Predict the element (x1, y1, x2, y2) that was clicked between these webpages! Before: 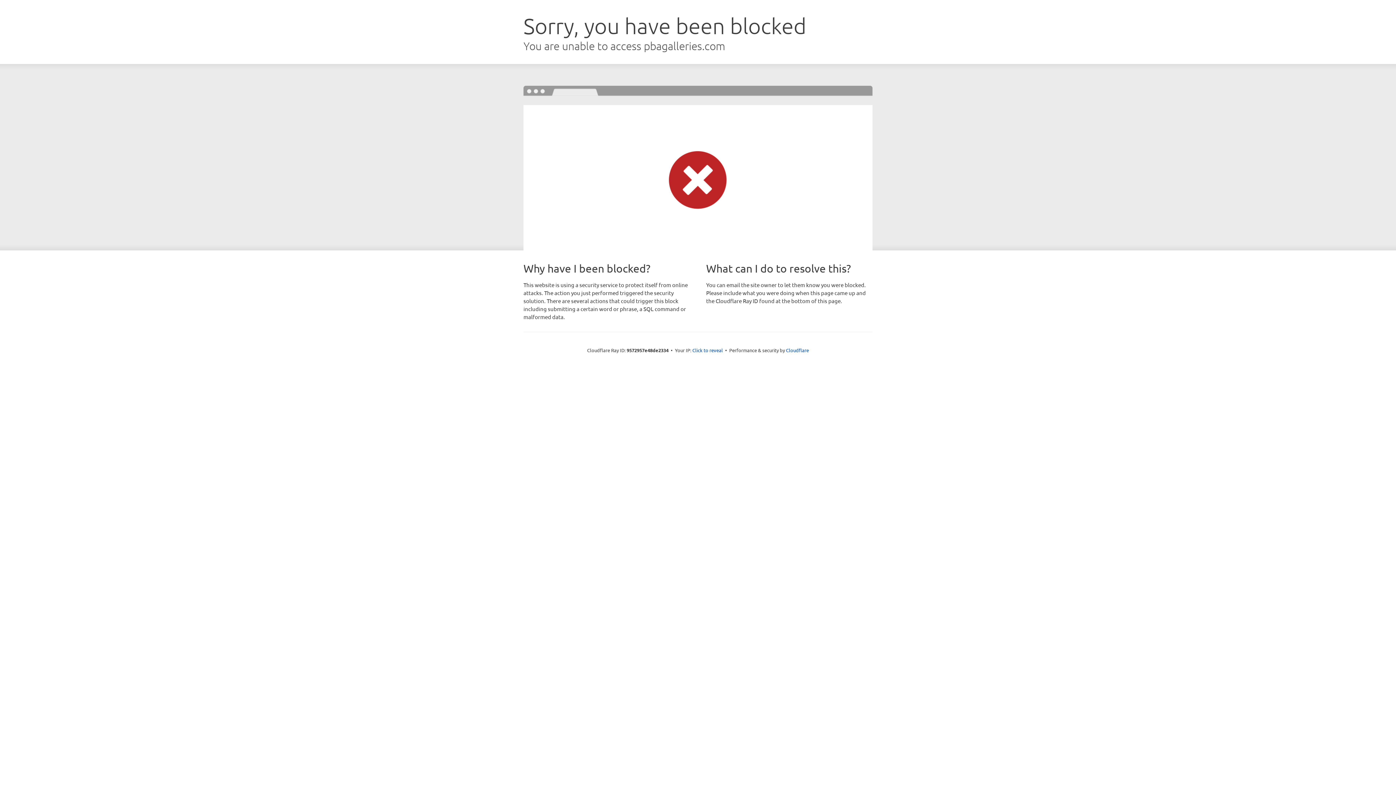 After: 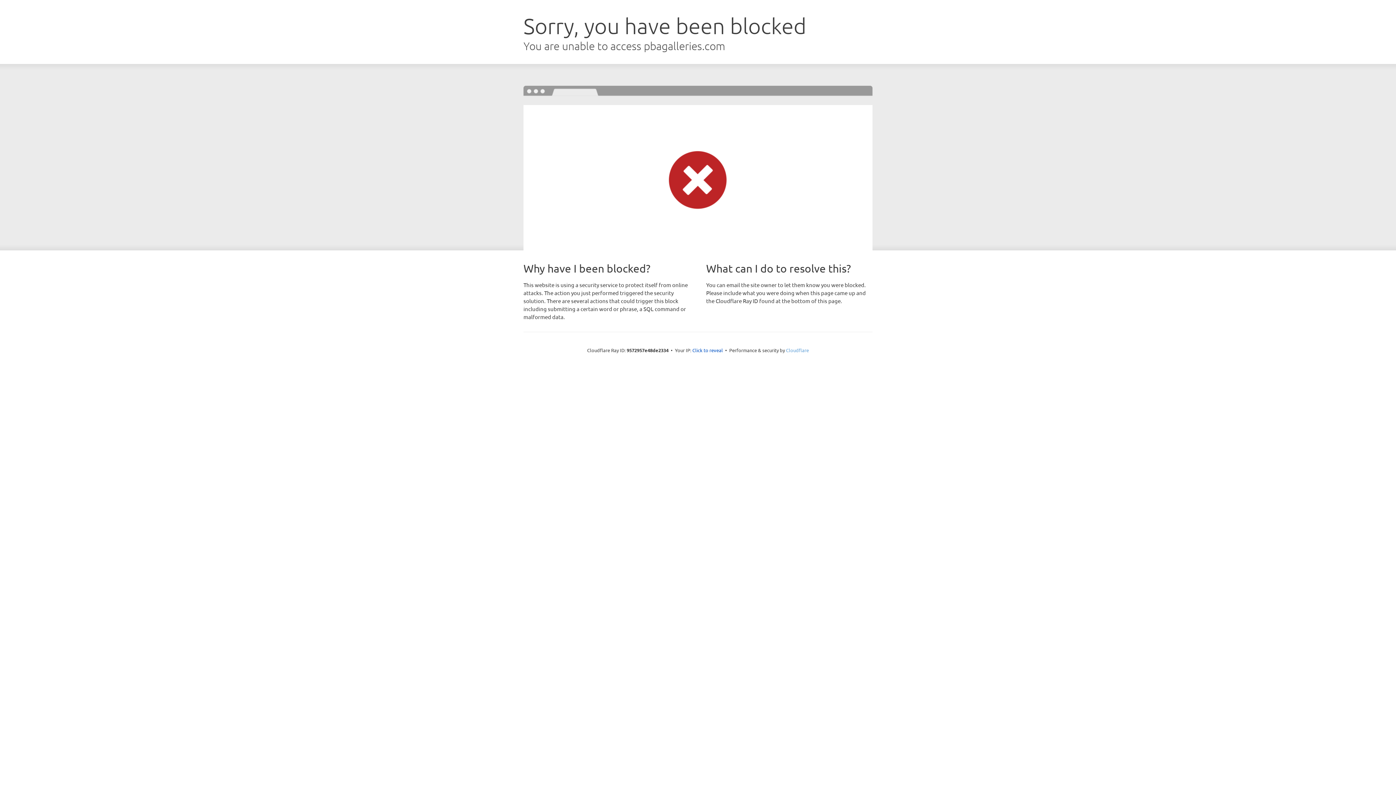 Action: label: Cloudflare bbox: (786, 347, 809, 353)